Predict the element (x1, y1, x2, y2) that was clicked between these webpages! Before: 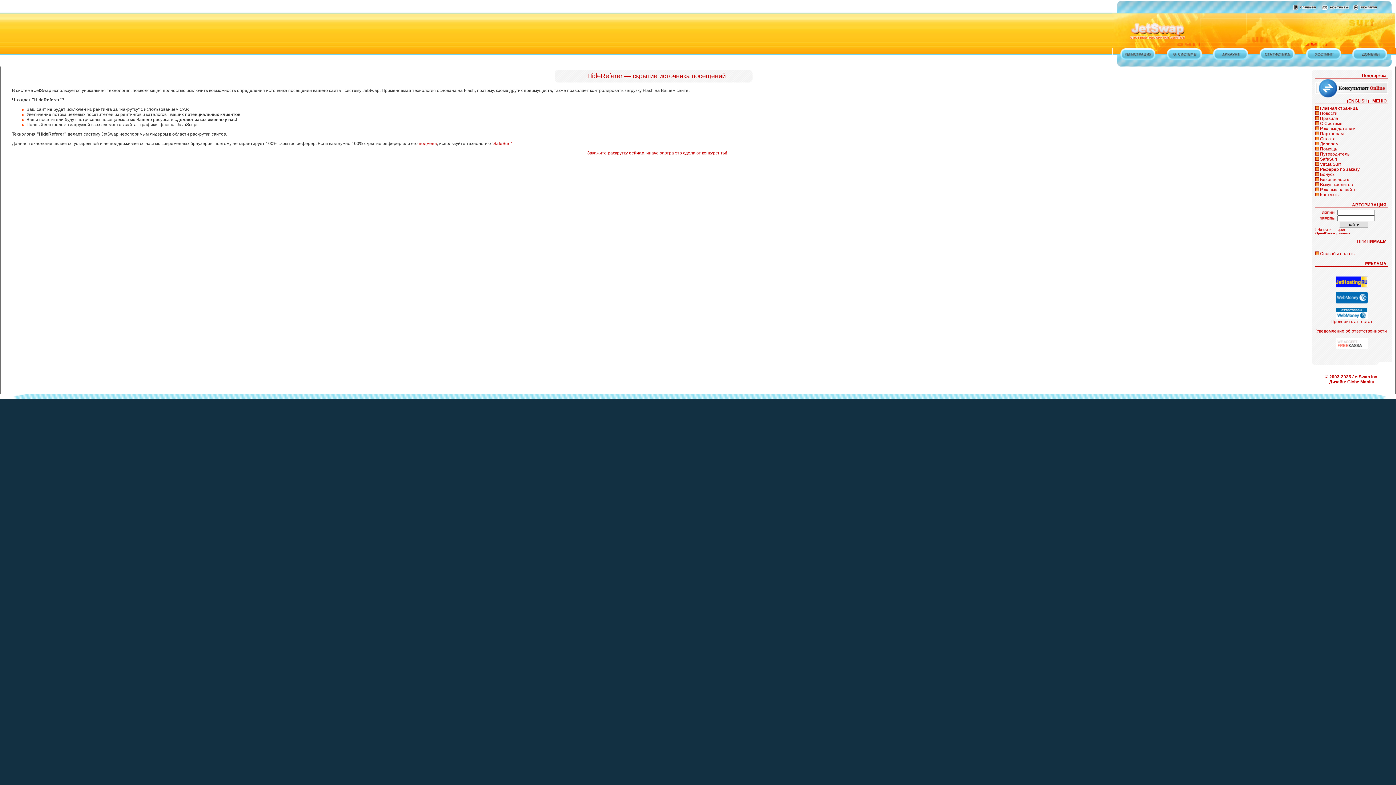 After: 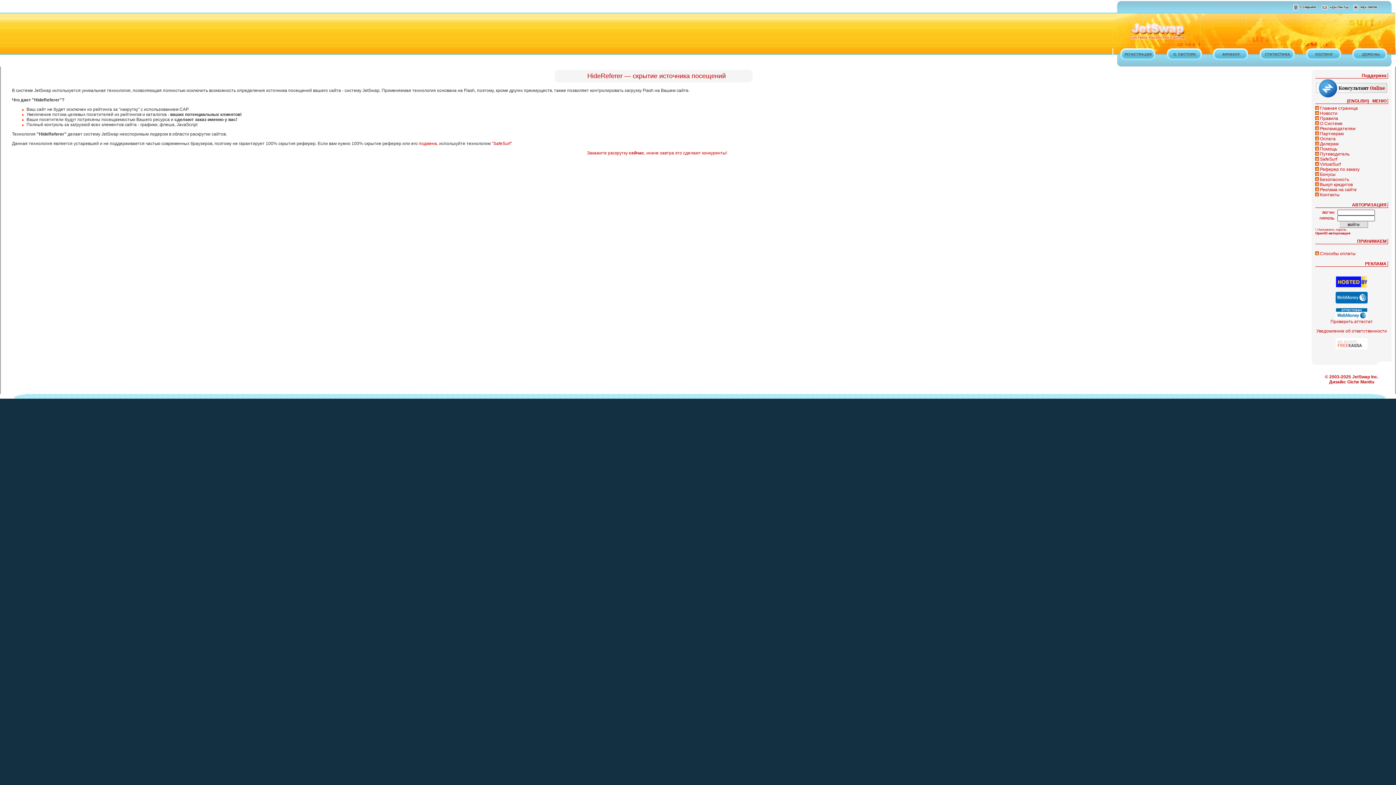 Action: bbox: (1336, 283, 1368, 288)